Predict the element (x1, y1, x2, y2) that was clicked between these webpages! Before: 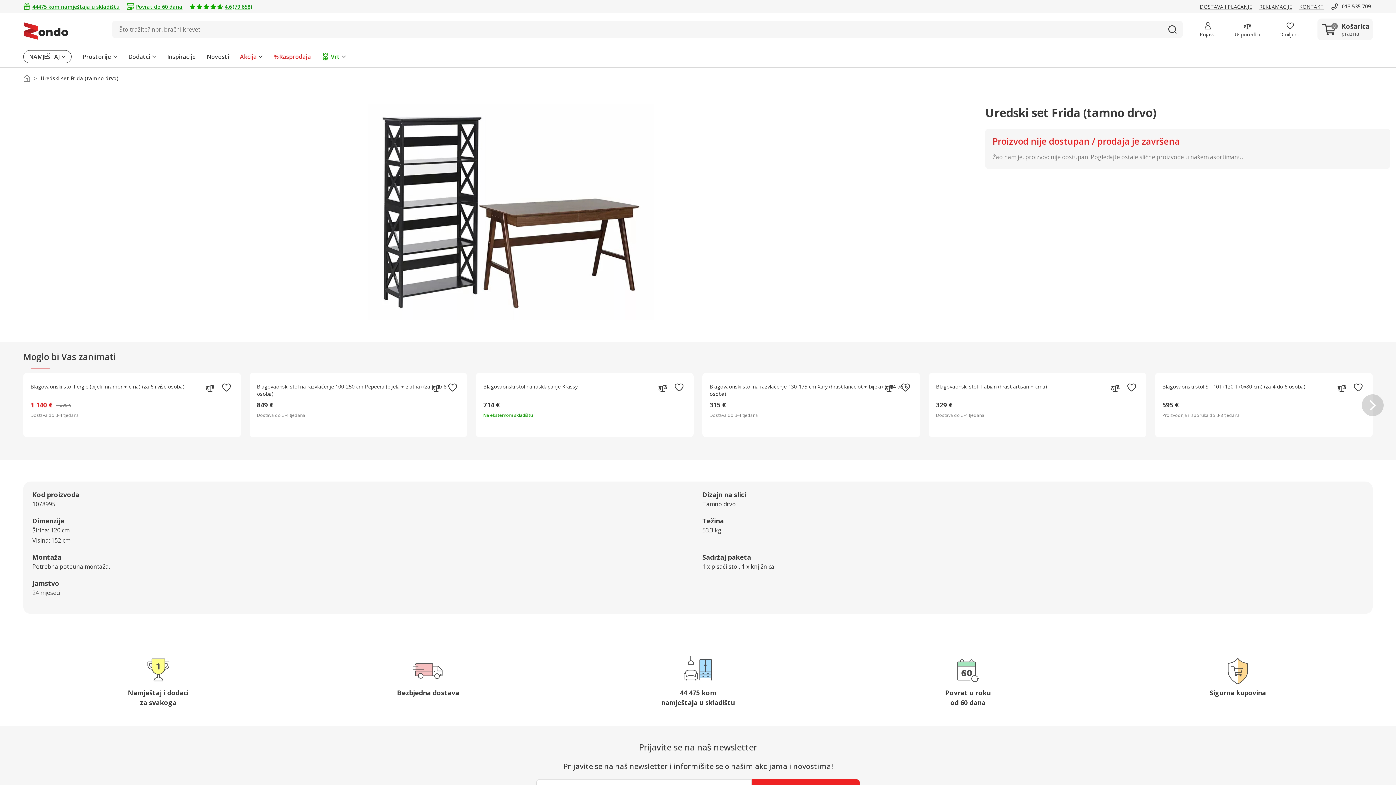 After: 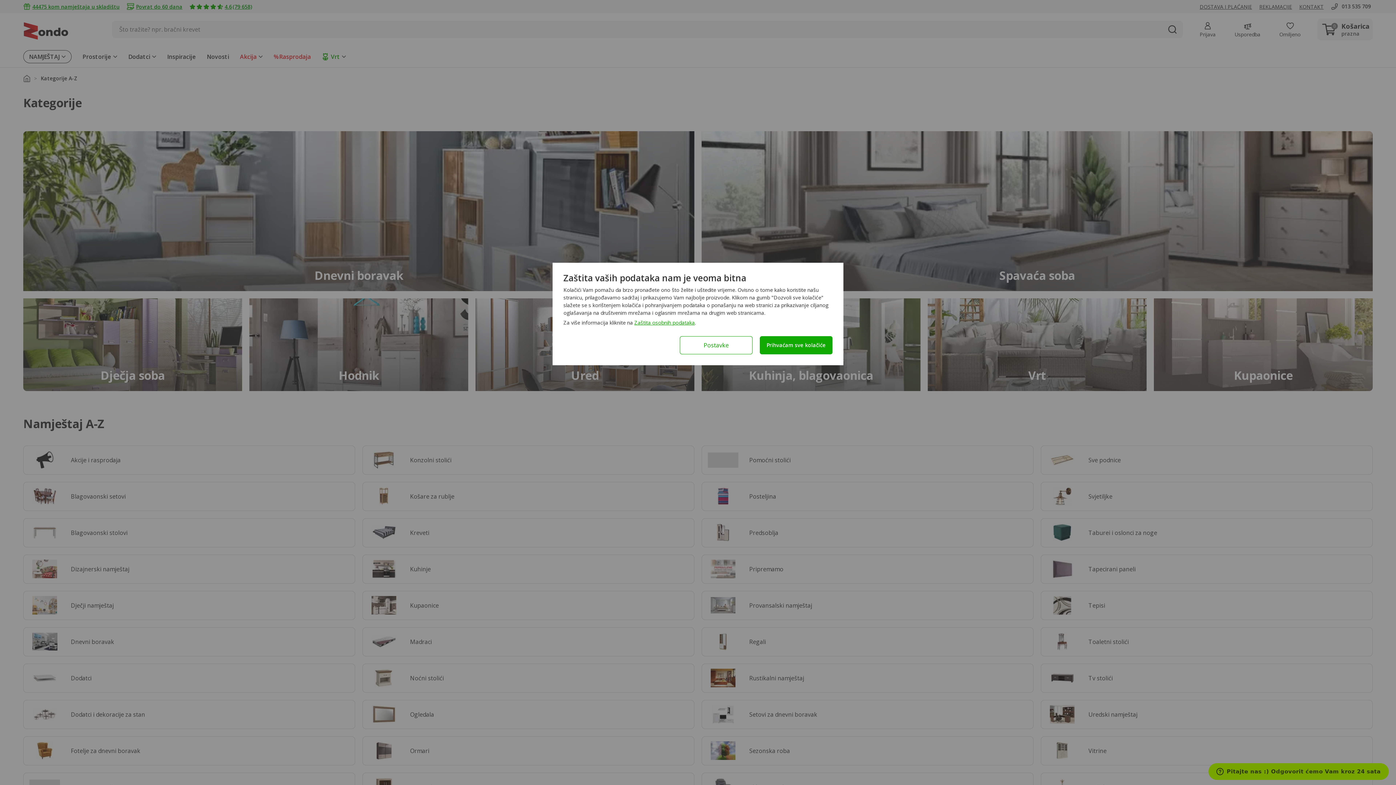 Action: bbox: (77, 50, 122, 63) label: Prostorije